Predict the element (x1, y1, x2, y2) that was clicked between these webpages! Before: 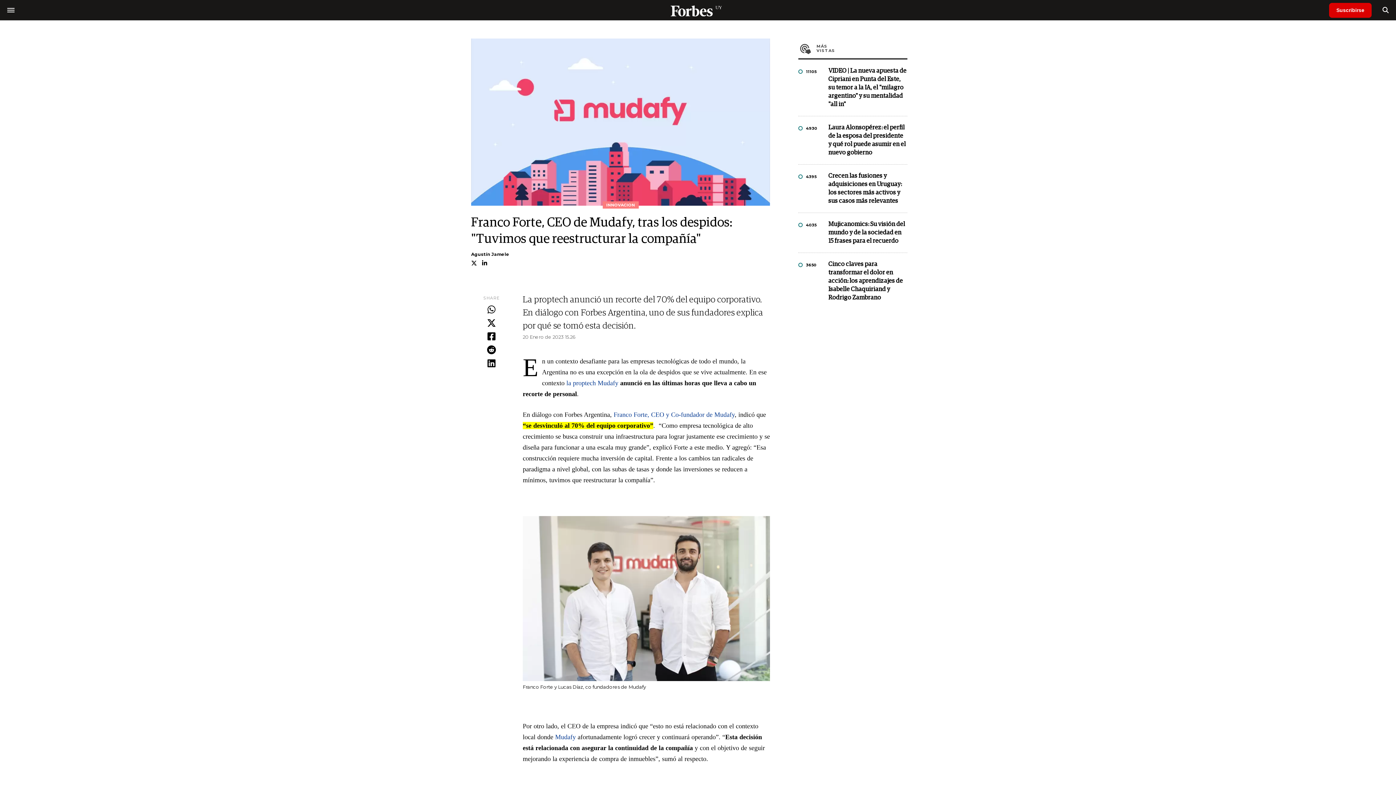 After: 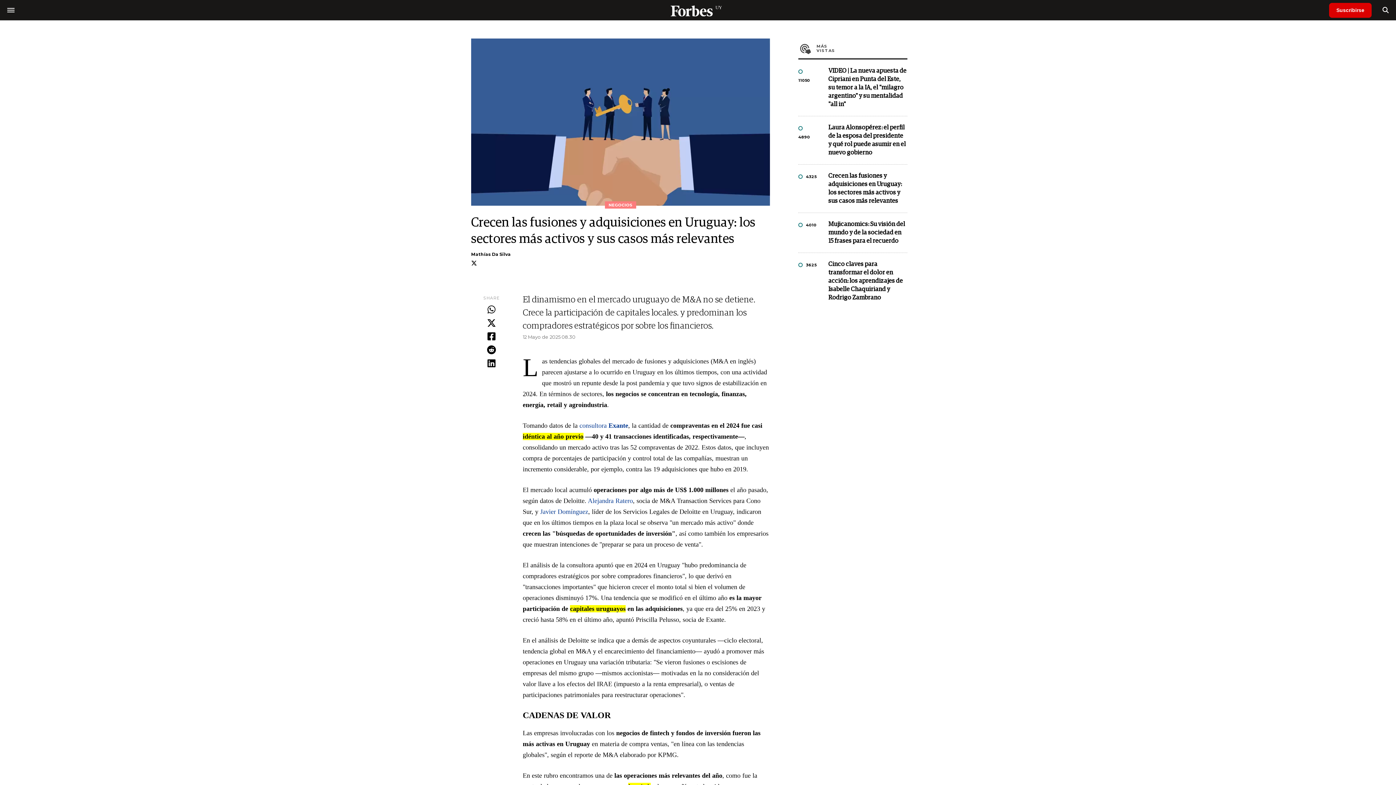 Action: bbox: (828, 172, 907, 205) label: Crecen las fusiones y adquisiciones en Uruguay: los sectores más activos y sus casos más relevantes